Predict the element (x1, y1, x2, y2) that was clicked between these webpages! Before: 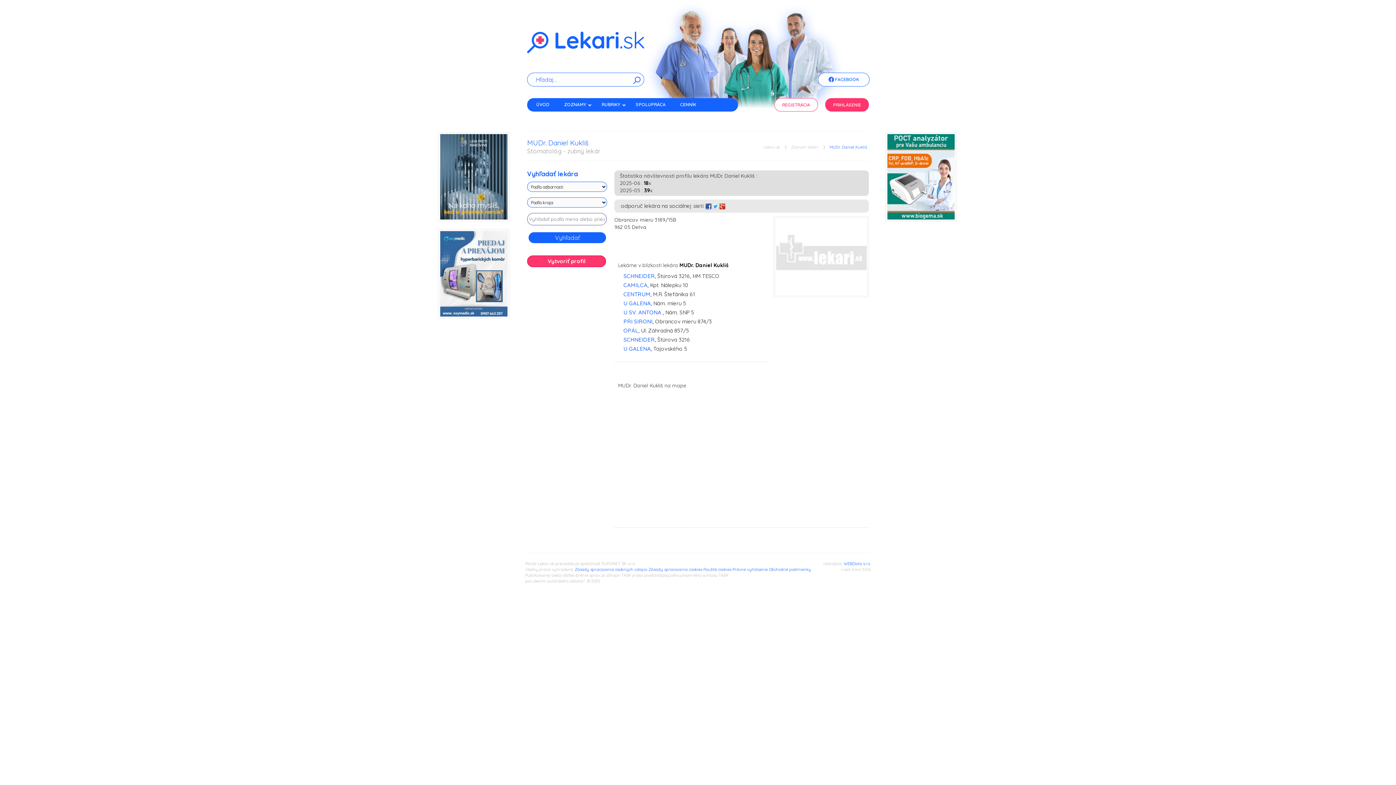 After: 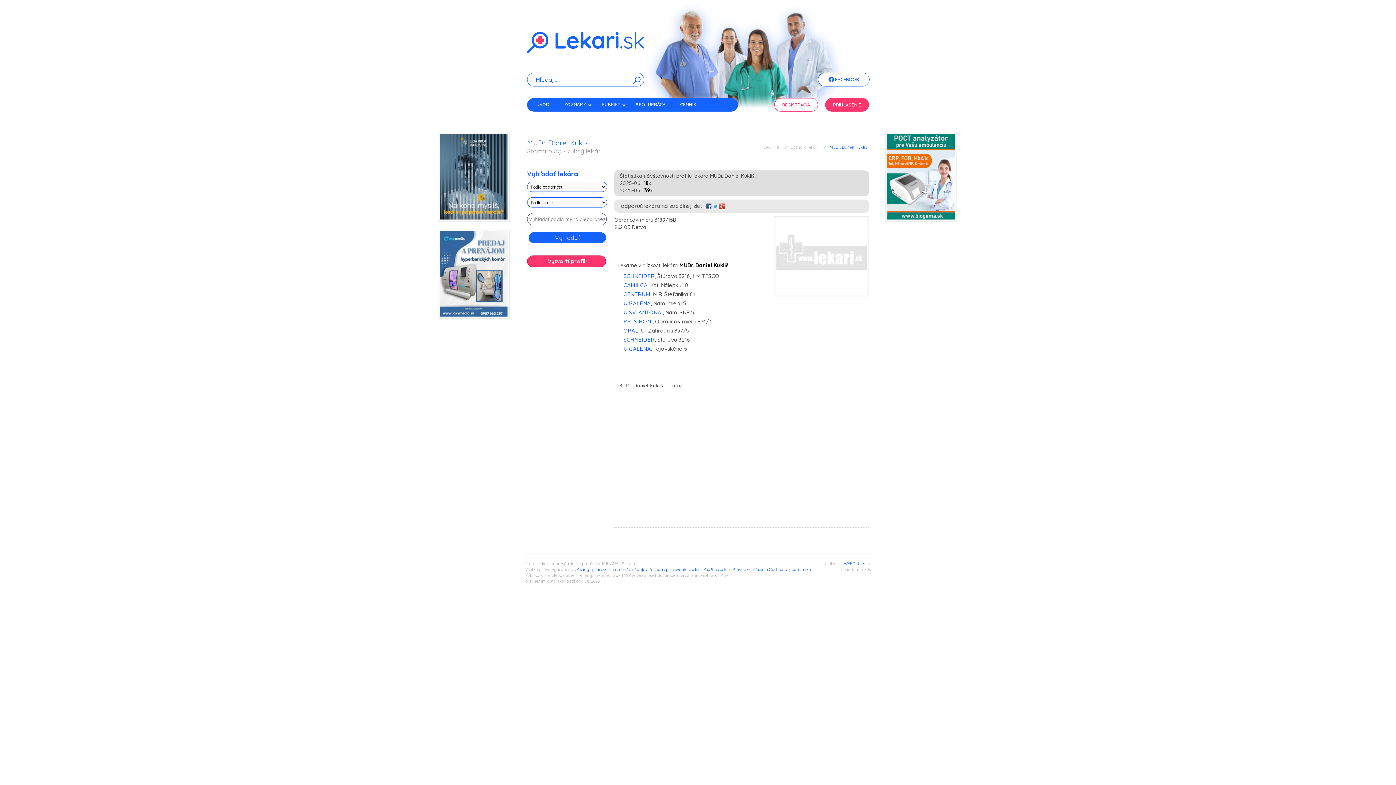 Action: bbox: (648, 567, 702, 572) label: Zásady spracovania cookies